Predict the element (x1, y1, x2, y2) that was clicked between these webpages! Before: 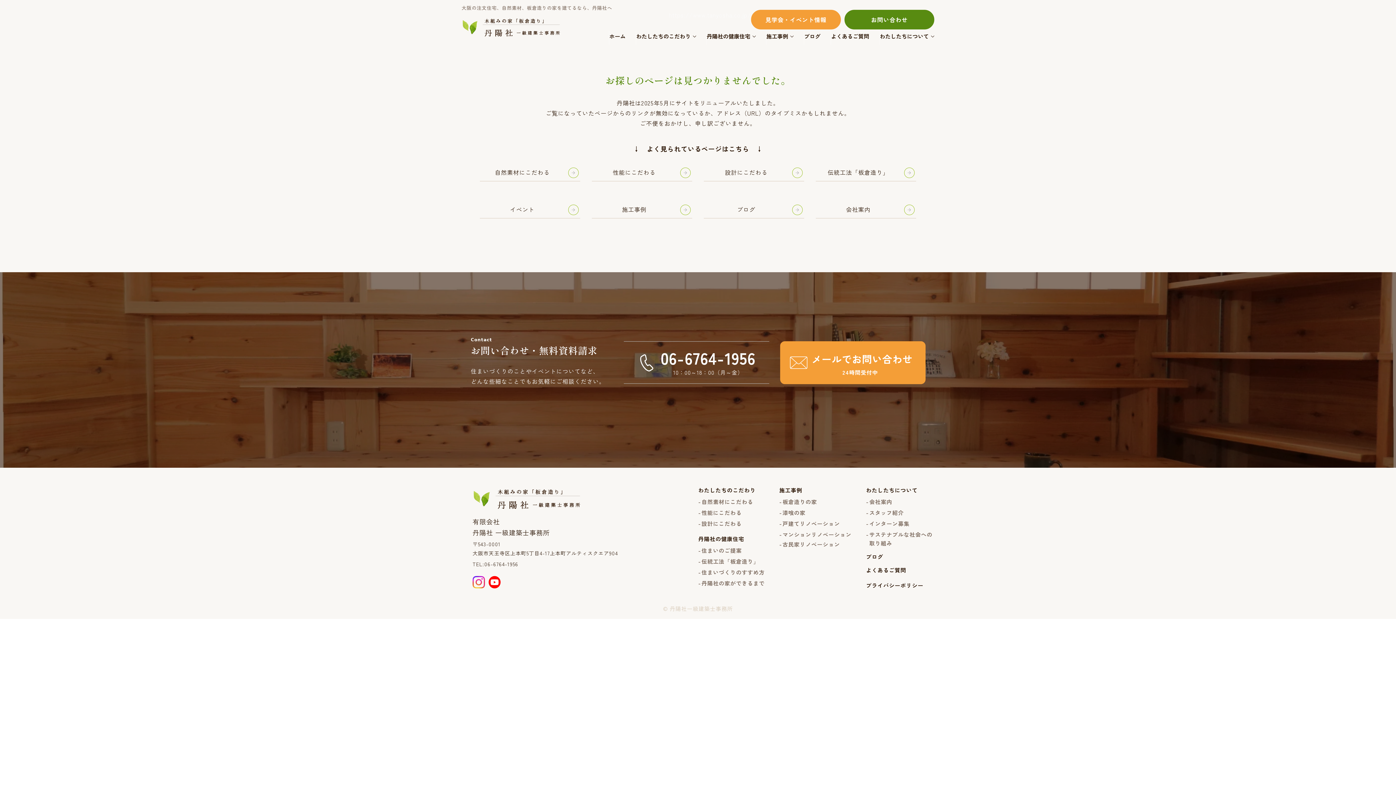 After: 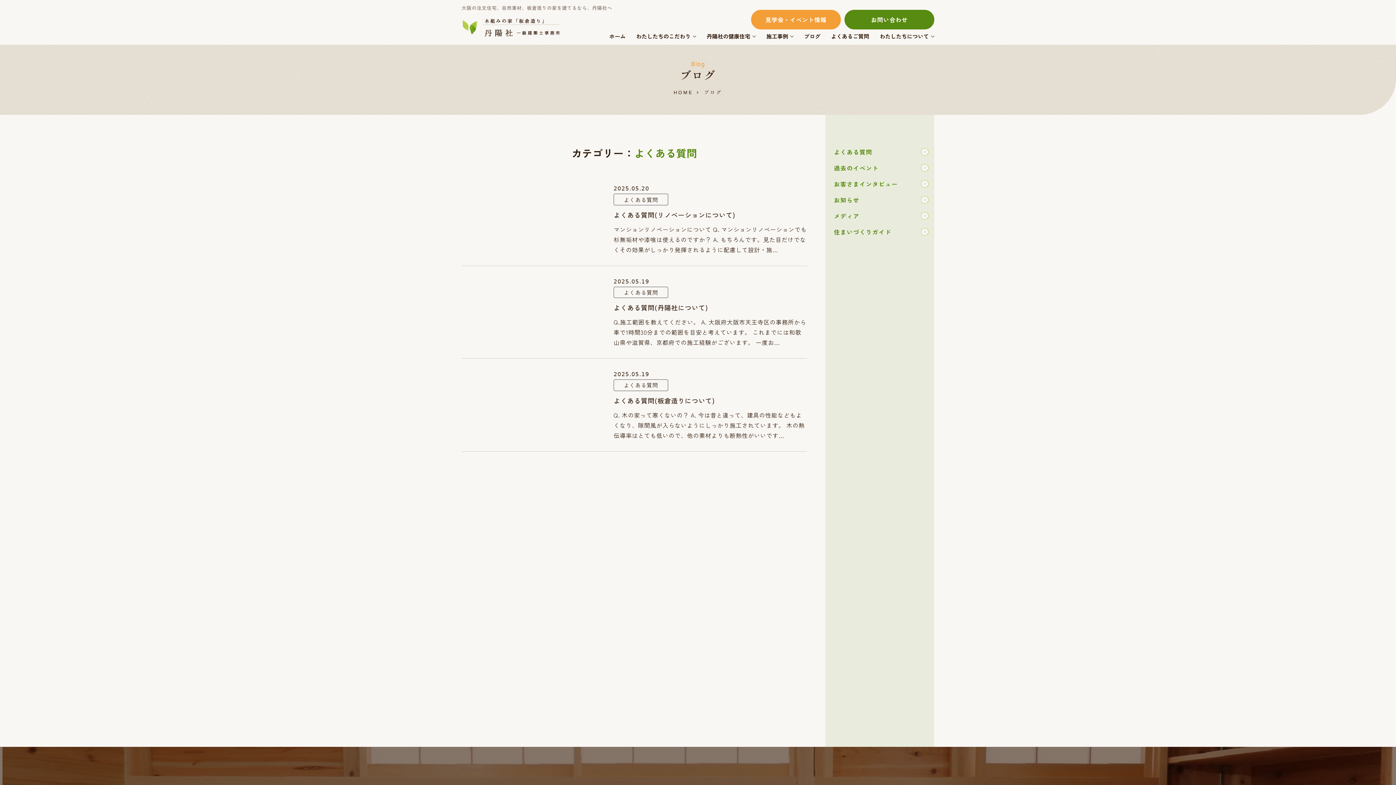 Action: label: よくあるご質問 bbox: (866, 565, 906, 575)